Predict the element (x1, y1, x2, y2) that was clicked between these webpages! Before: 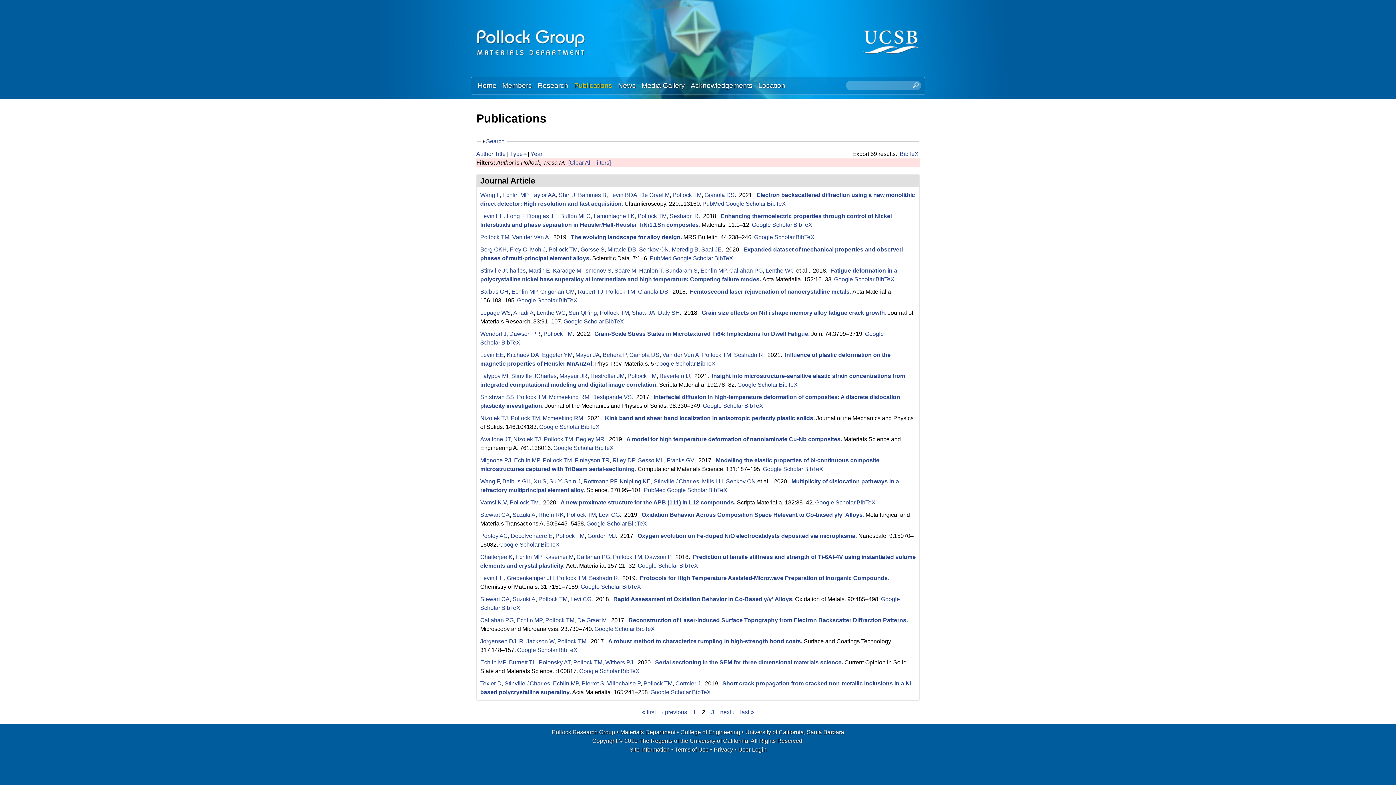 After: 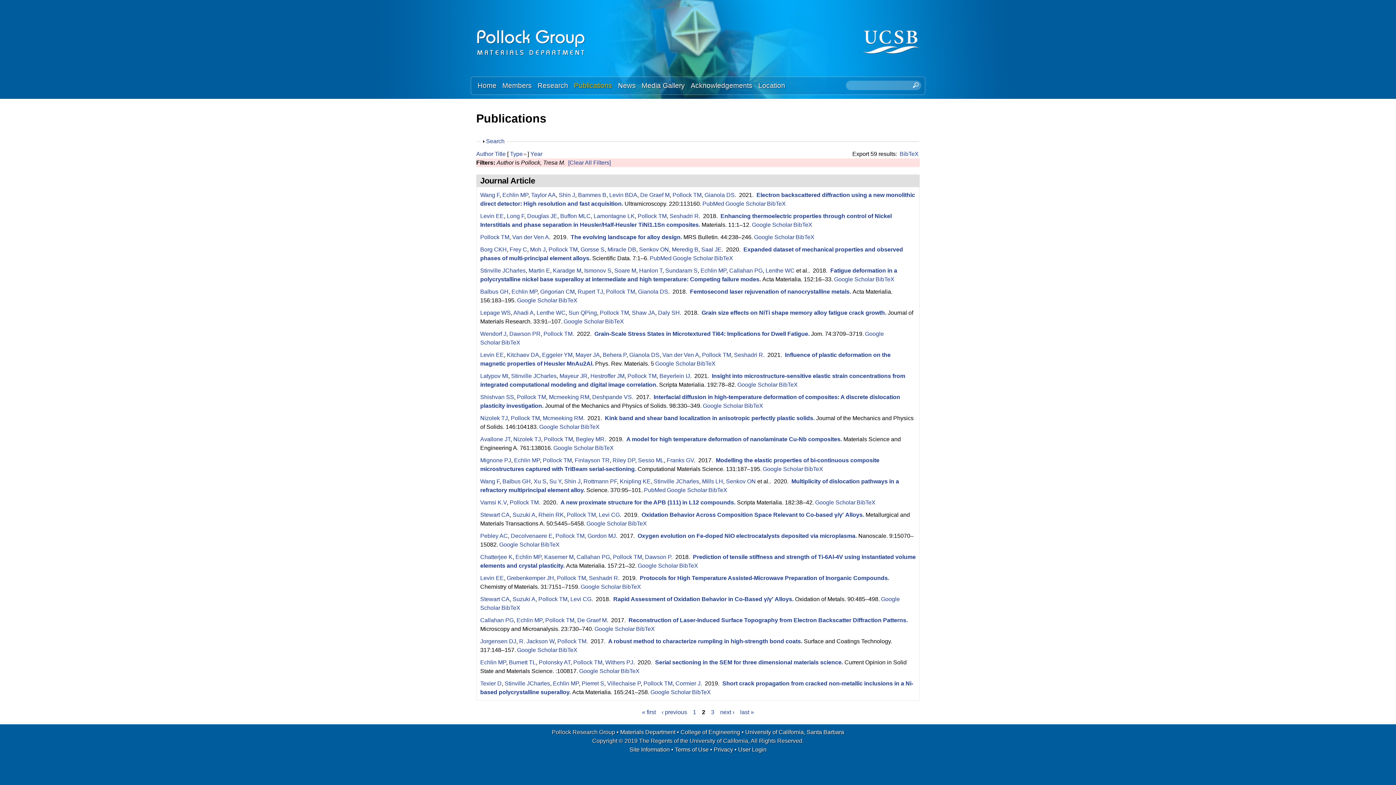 Action: label: Pollock TM bbox: (509, 499, 538, 505)